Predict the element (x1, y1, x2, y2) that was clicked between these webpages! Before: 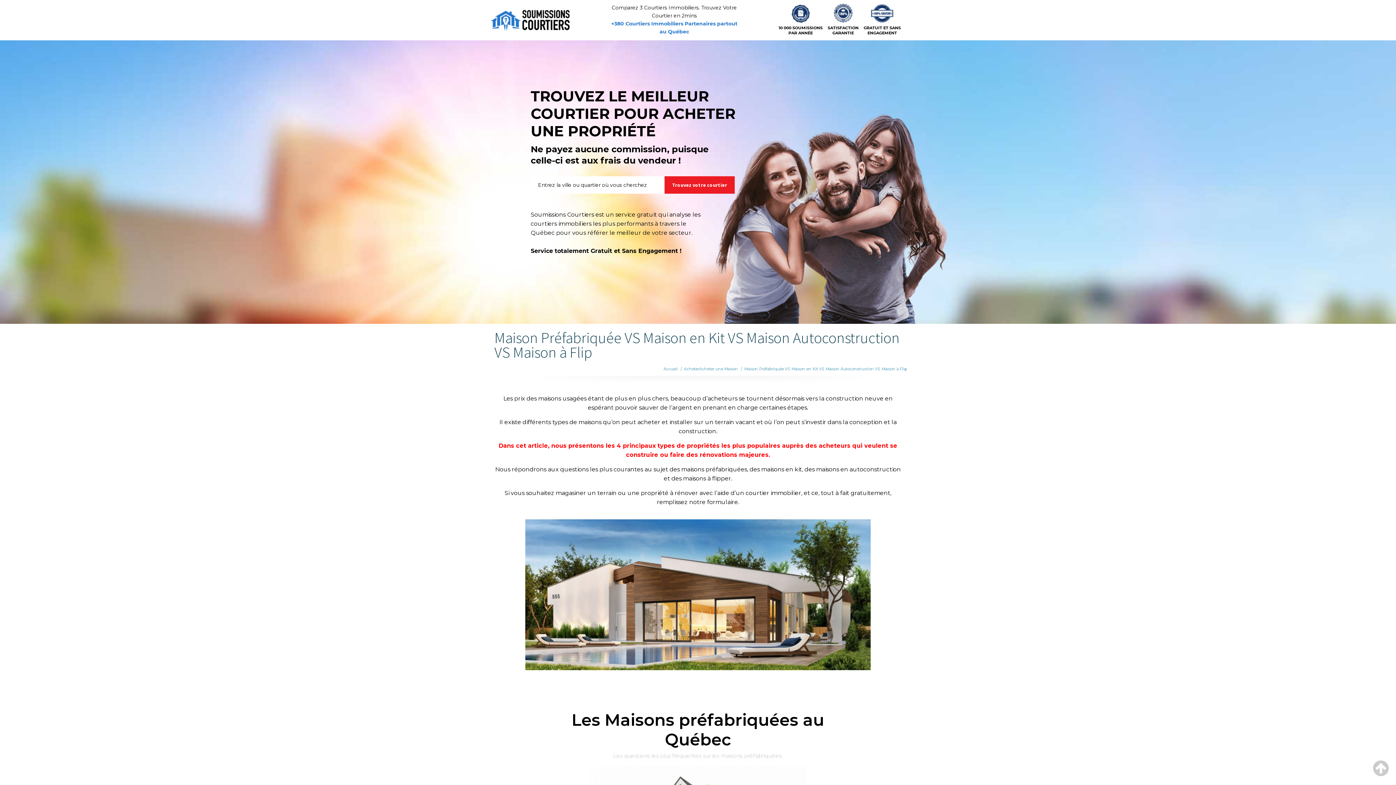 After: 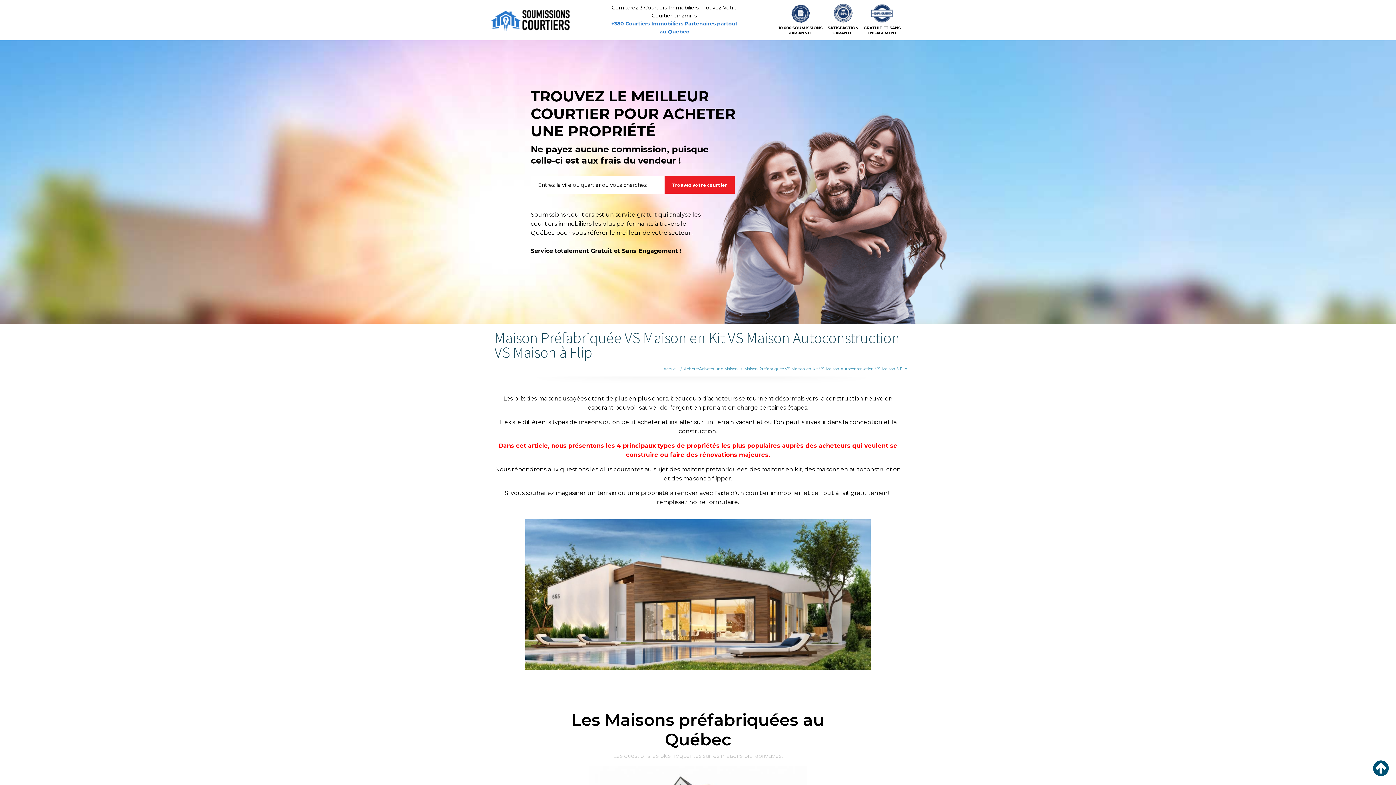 Action: bbox: (1373, 759, 1389, 778)